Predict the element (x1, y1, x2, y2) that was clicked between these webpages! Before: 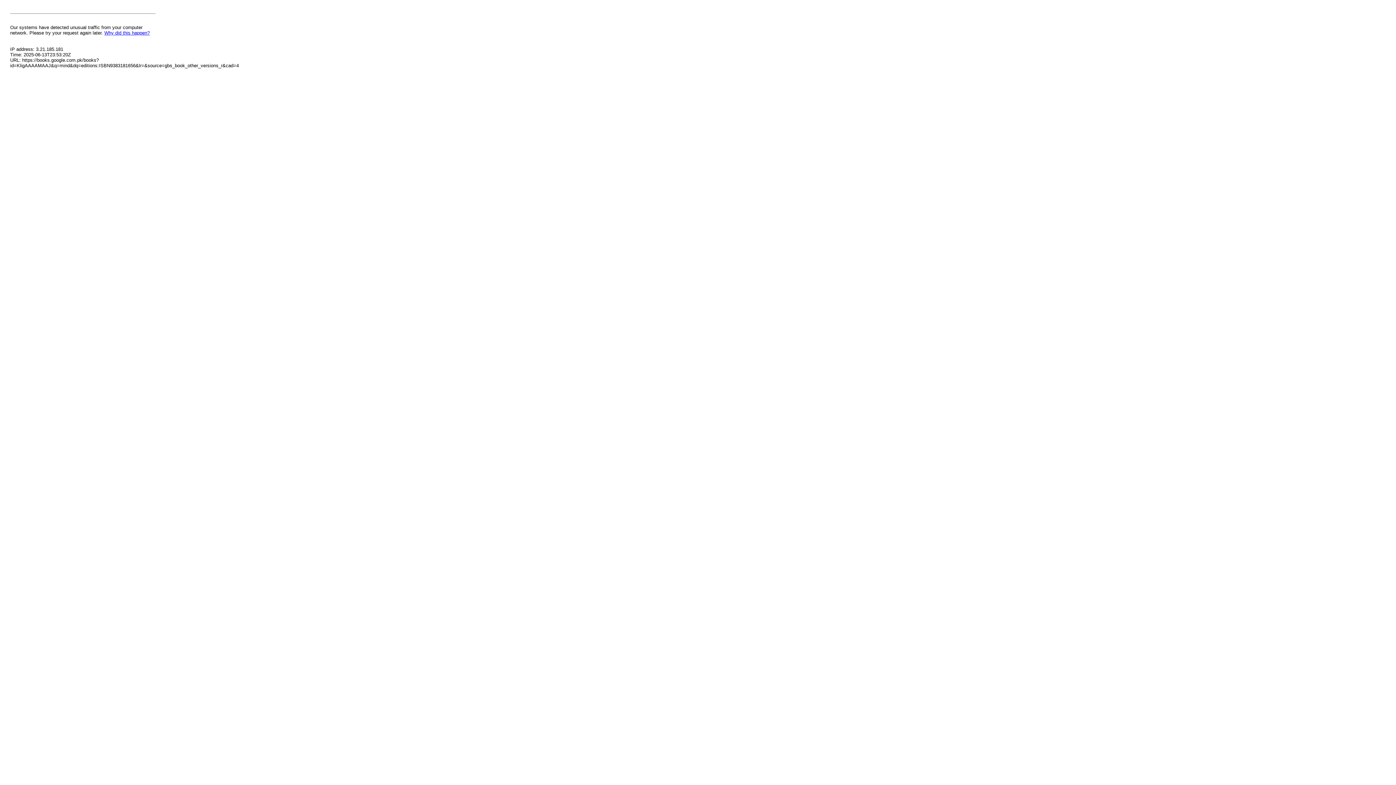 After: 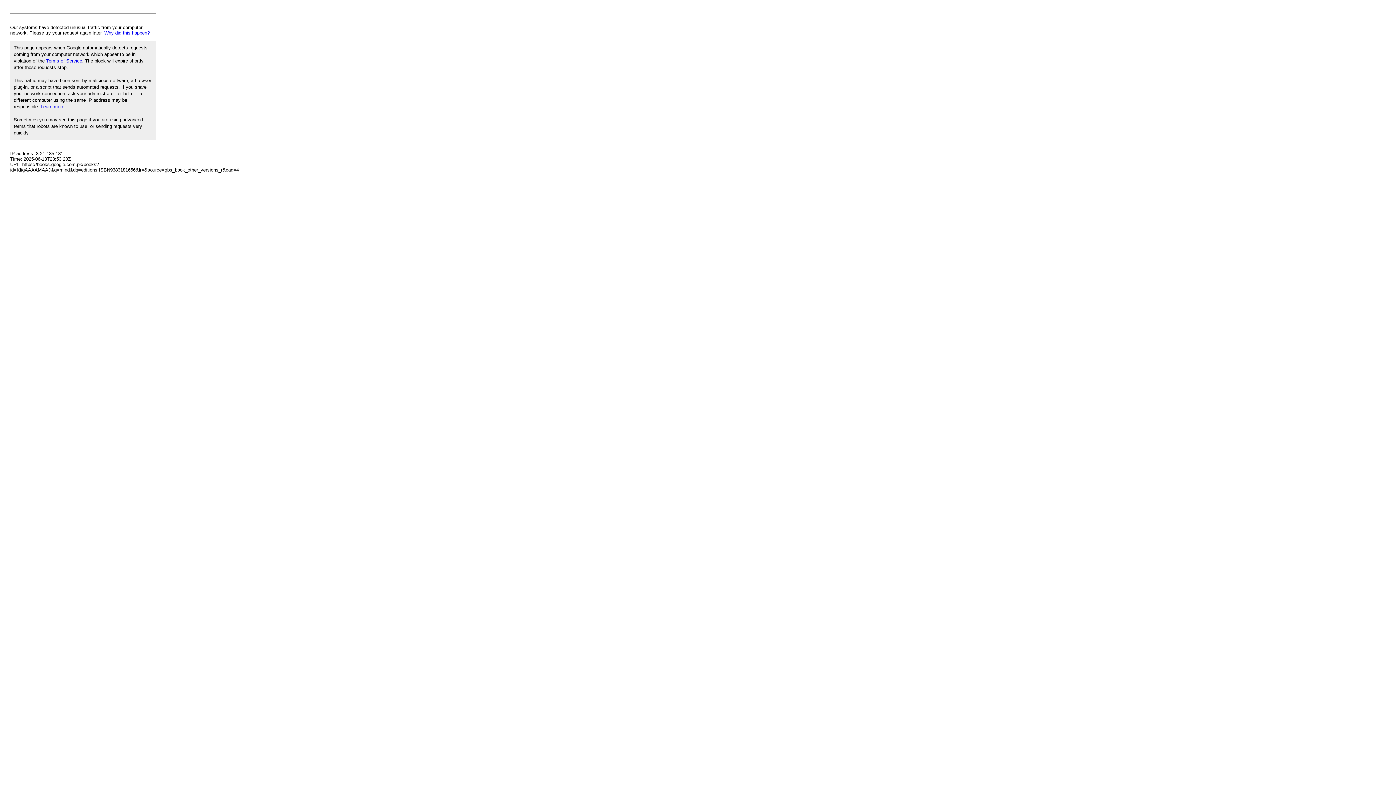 Action: bbox: (104, 30, 149, 35) label: Why did this happen?